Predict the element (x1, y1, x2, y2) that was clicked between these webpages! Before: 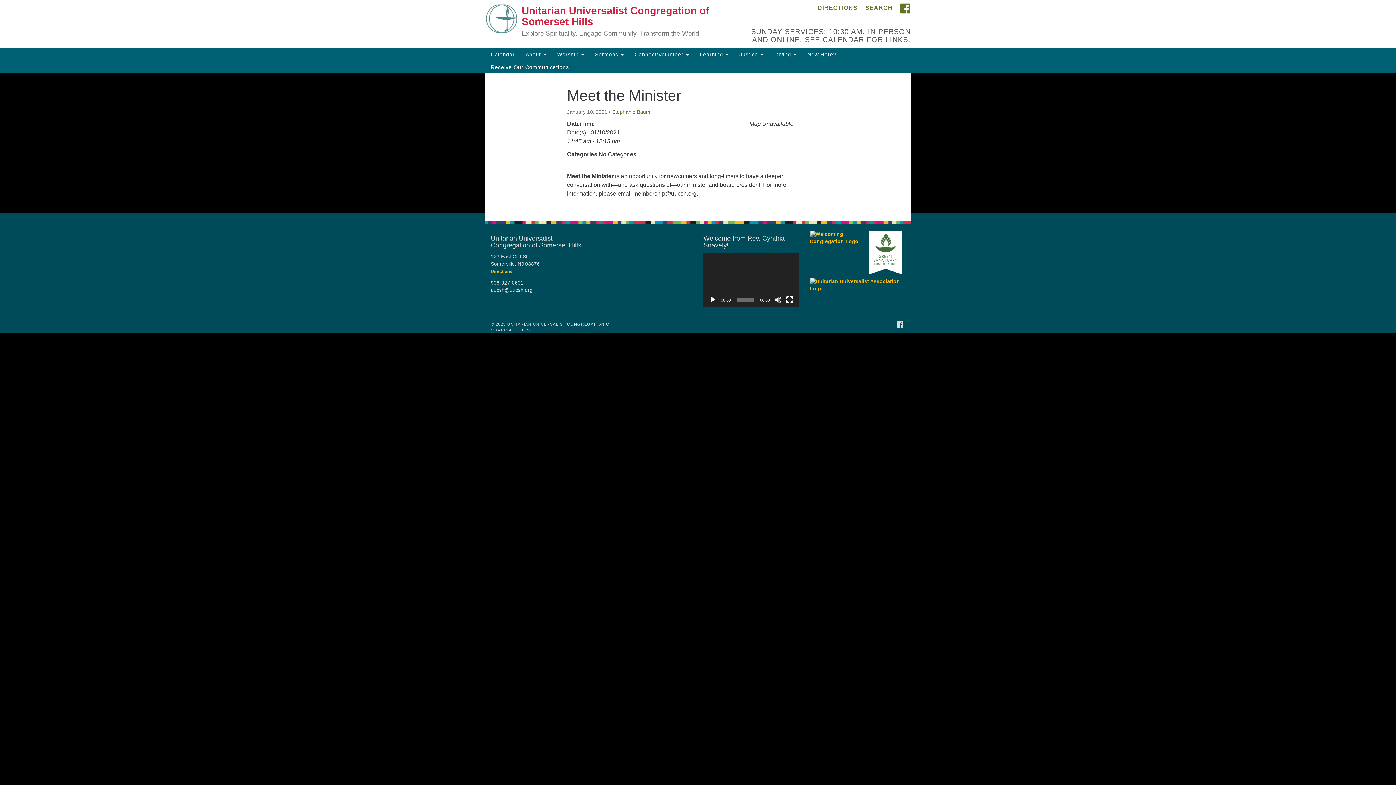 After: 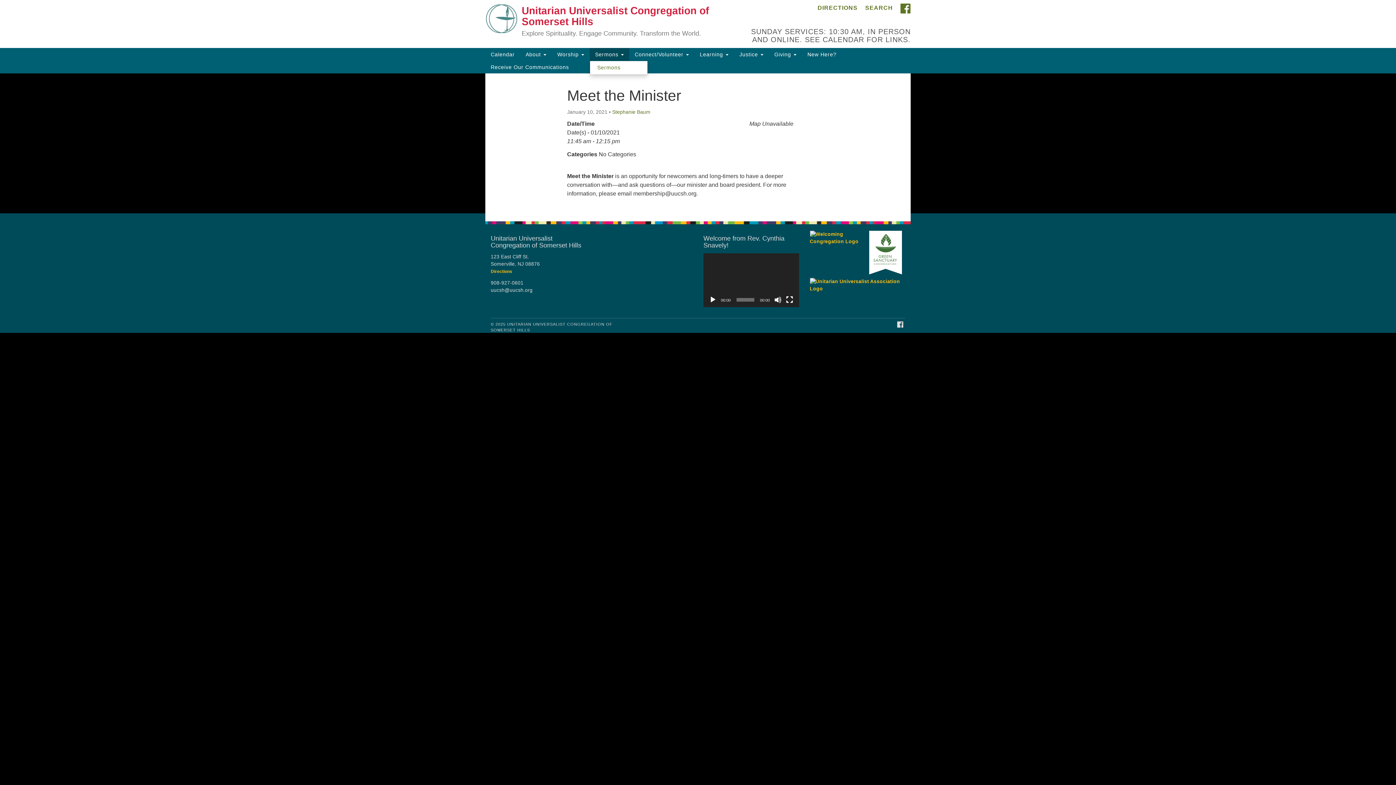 Action: label: Sermons  bbox: (589, 48, 629, 60)